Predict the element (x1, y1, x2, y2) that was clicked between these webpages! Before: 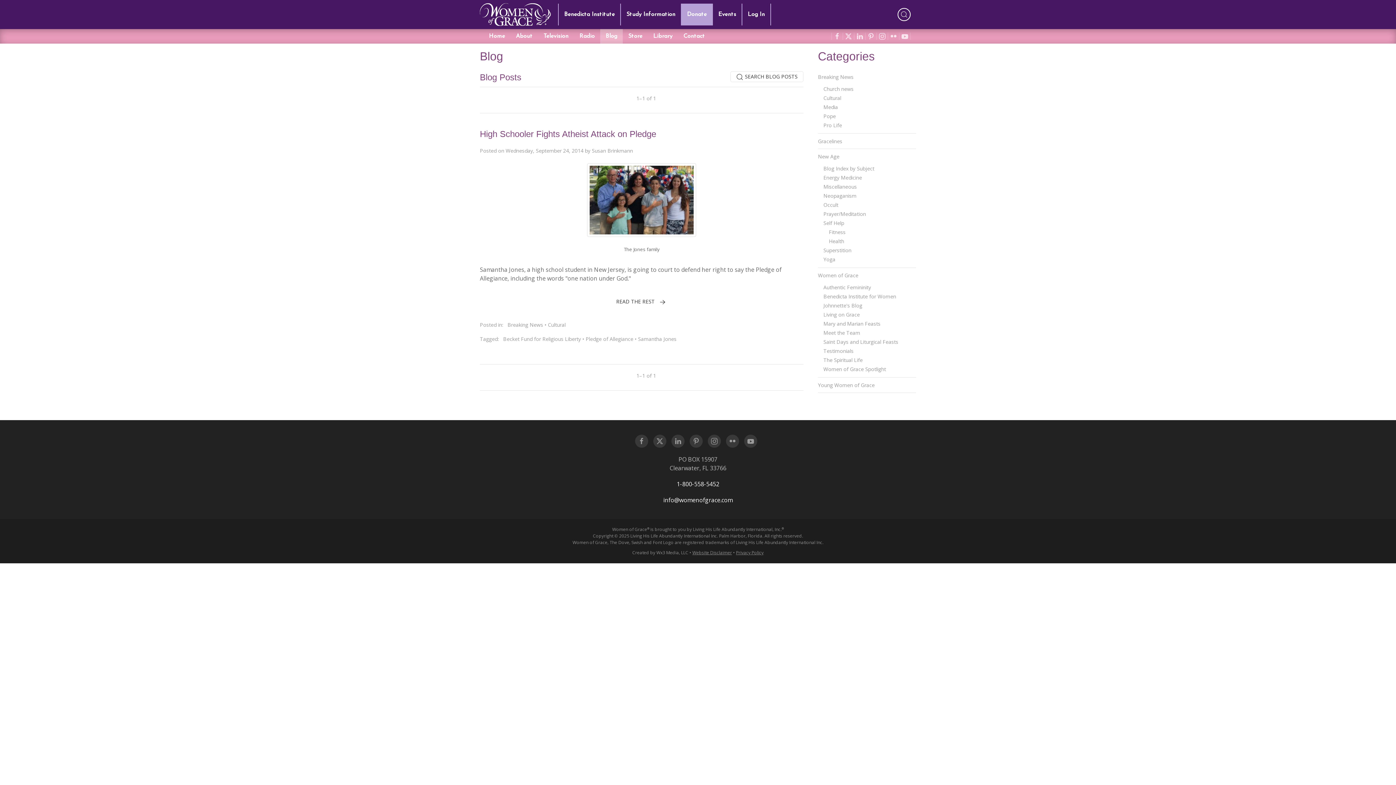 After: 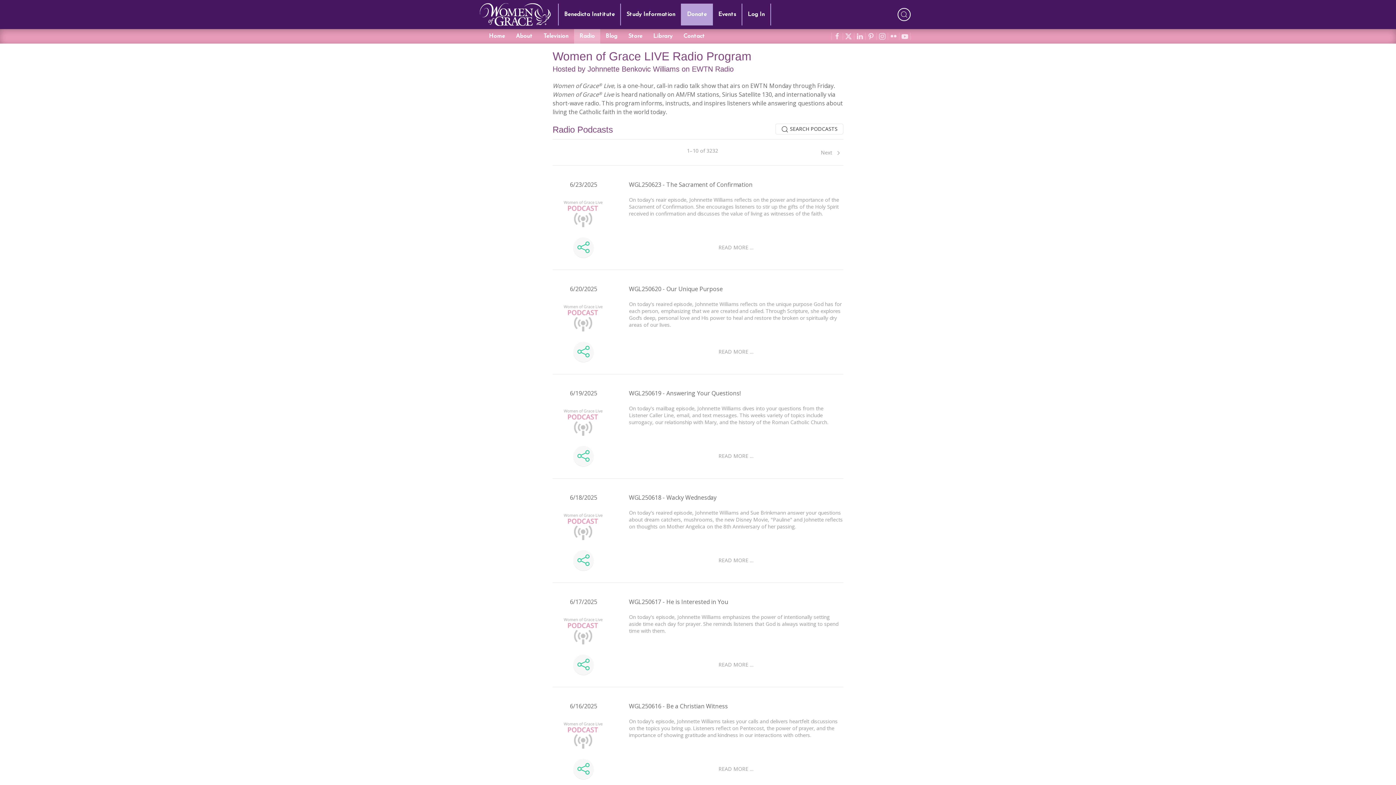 Action: label: Radio bbox: (574, 29, 600, 43)